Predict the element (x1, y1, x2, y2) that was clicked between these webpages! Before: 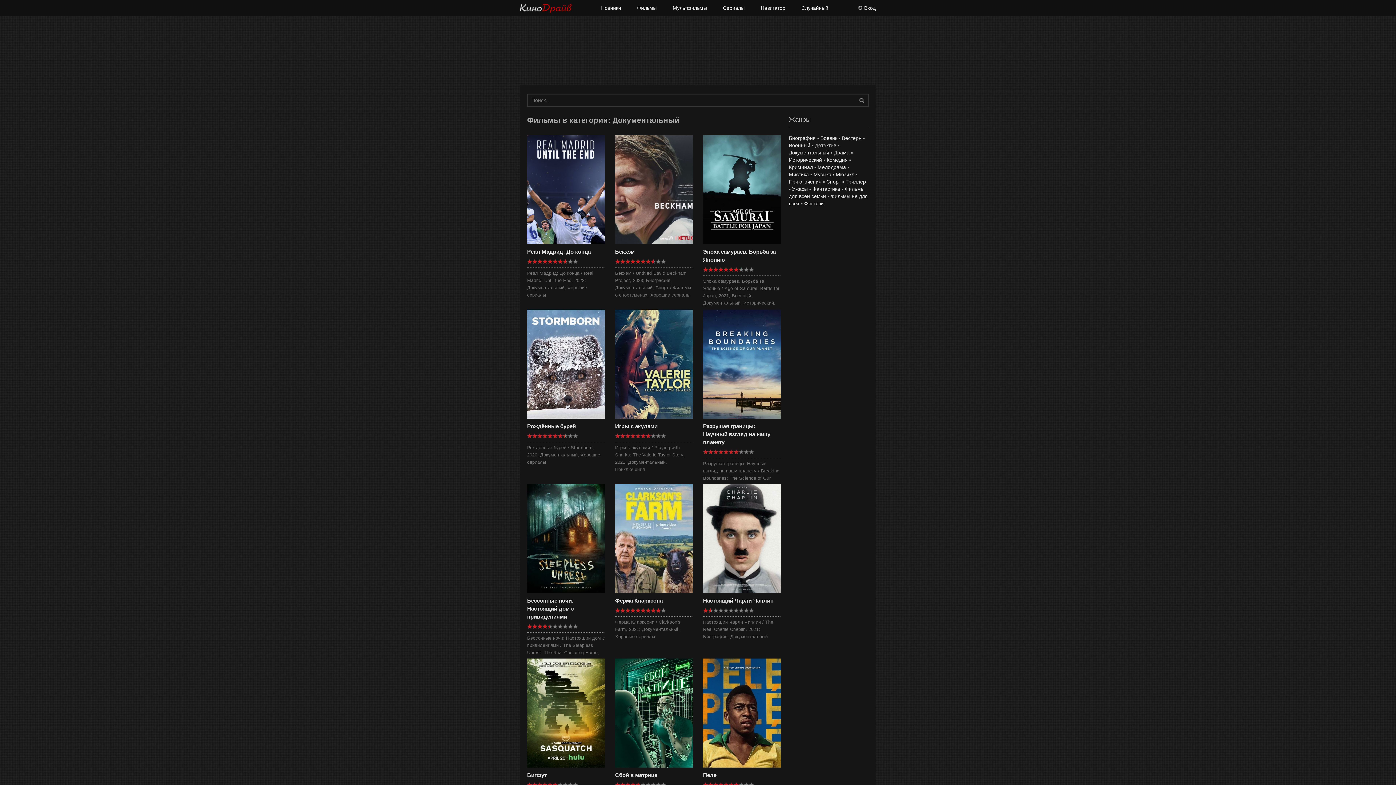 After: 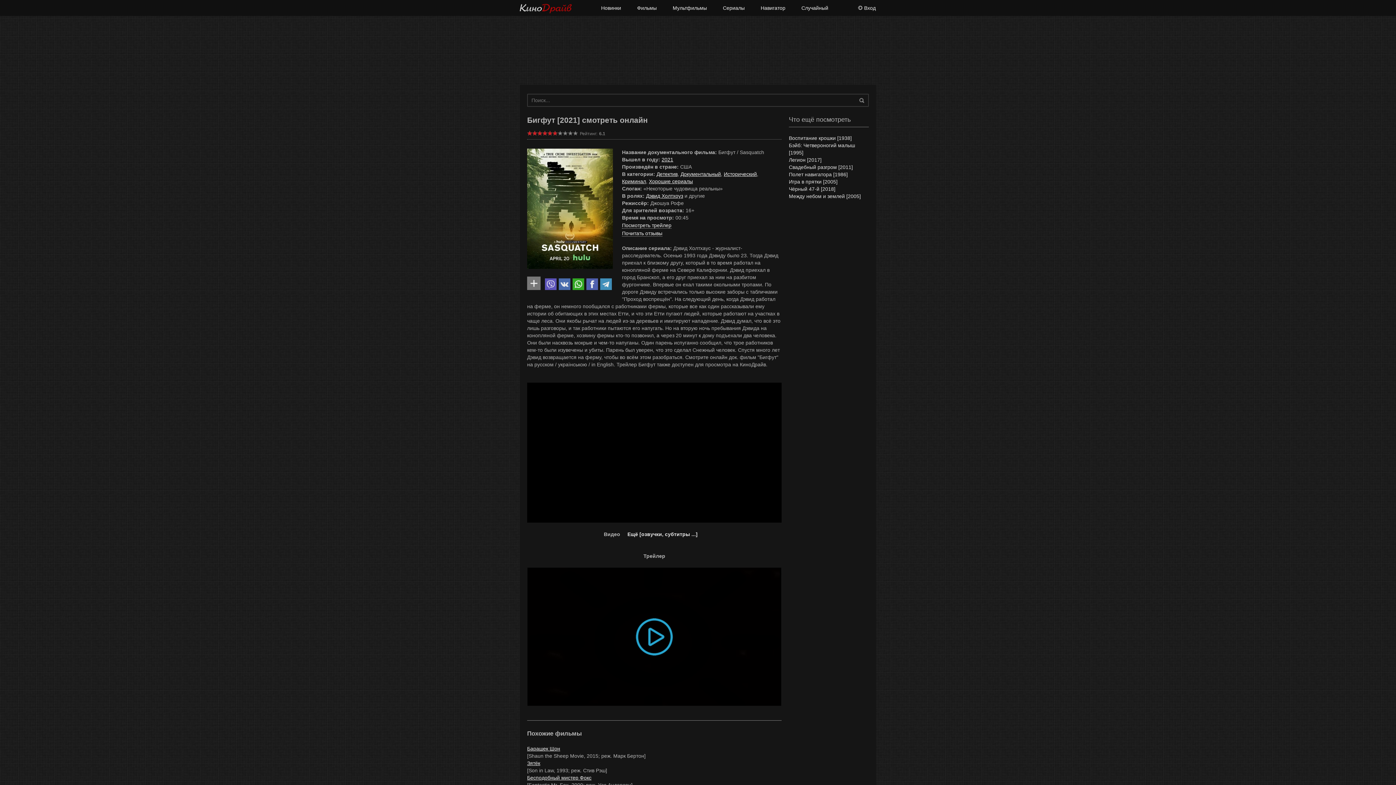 Action: bbox: (527, 772, 546, 778) label: Бигфут